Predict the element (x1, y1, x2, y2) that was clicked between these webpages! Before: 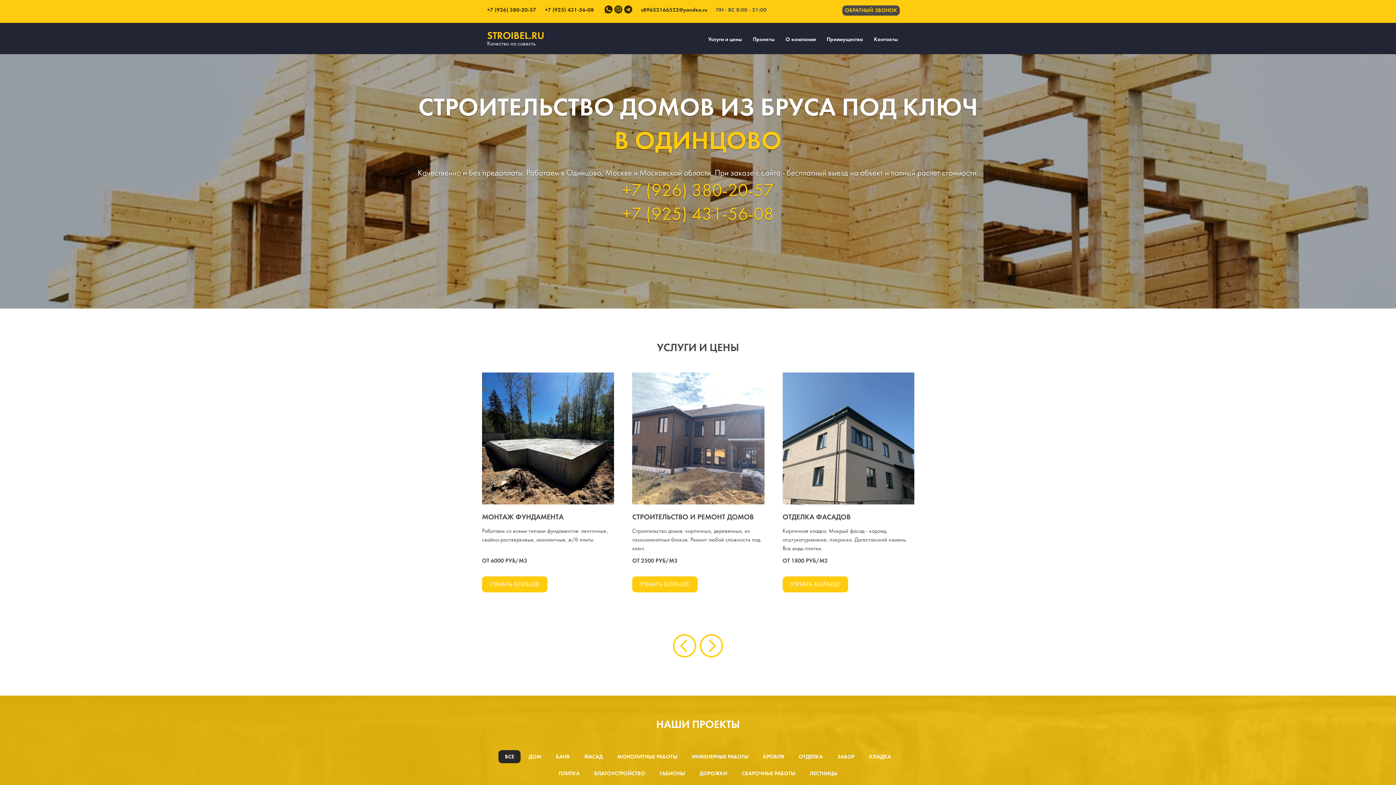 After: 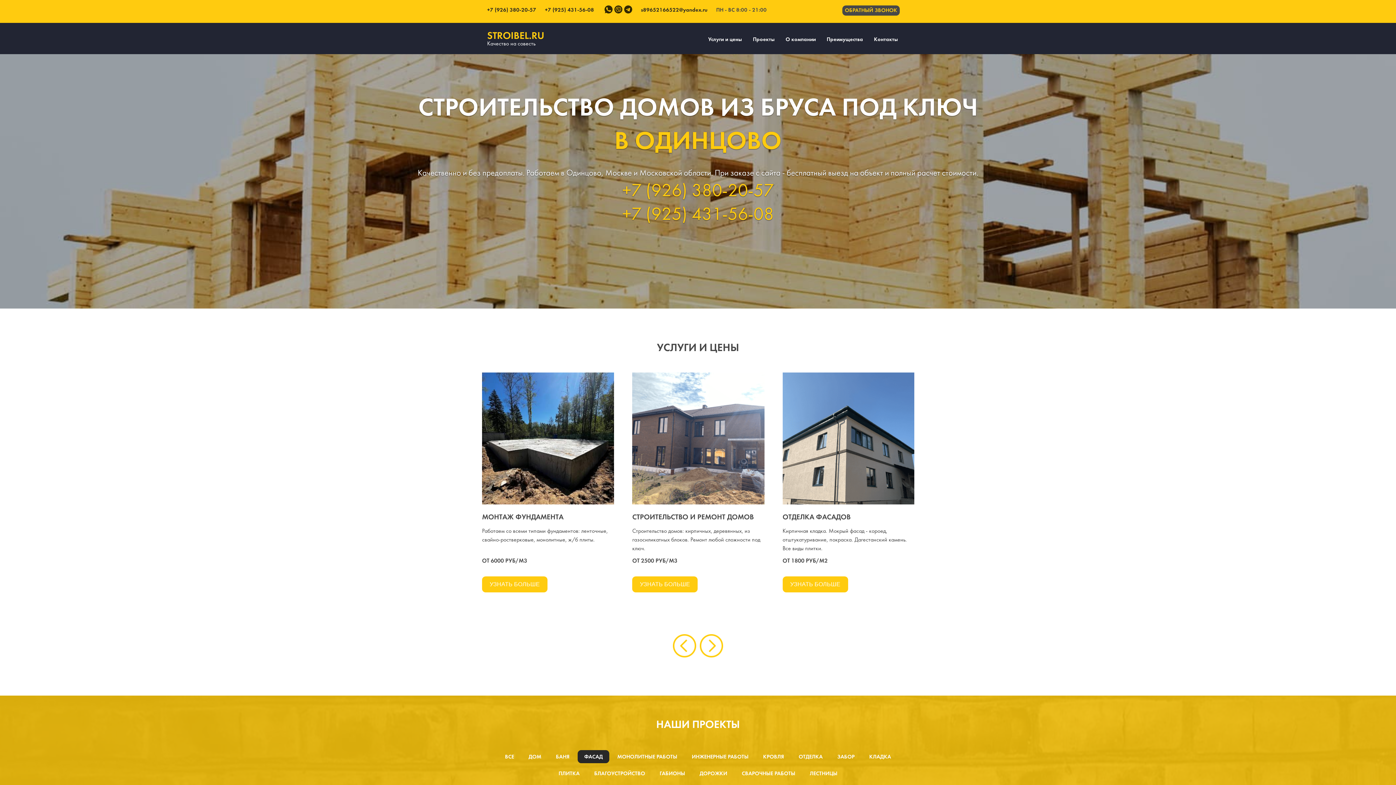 Action: bbox: (577, 750, 609, 763) label: ФАСАД